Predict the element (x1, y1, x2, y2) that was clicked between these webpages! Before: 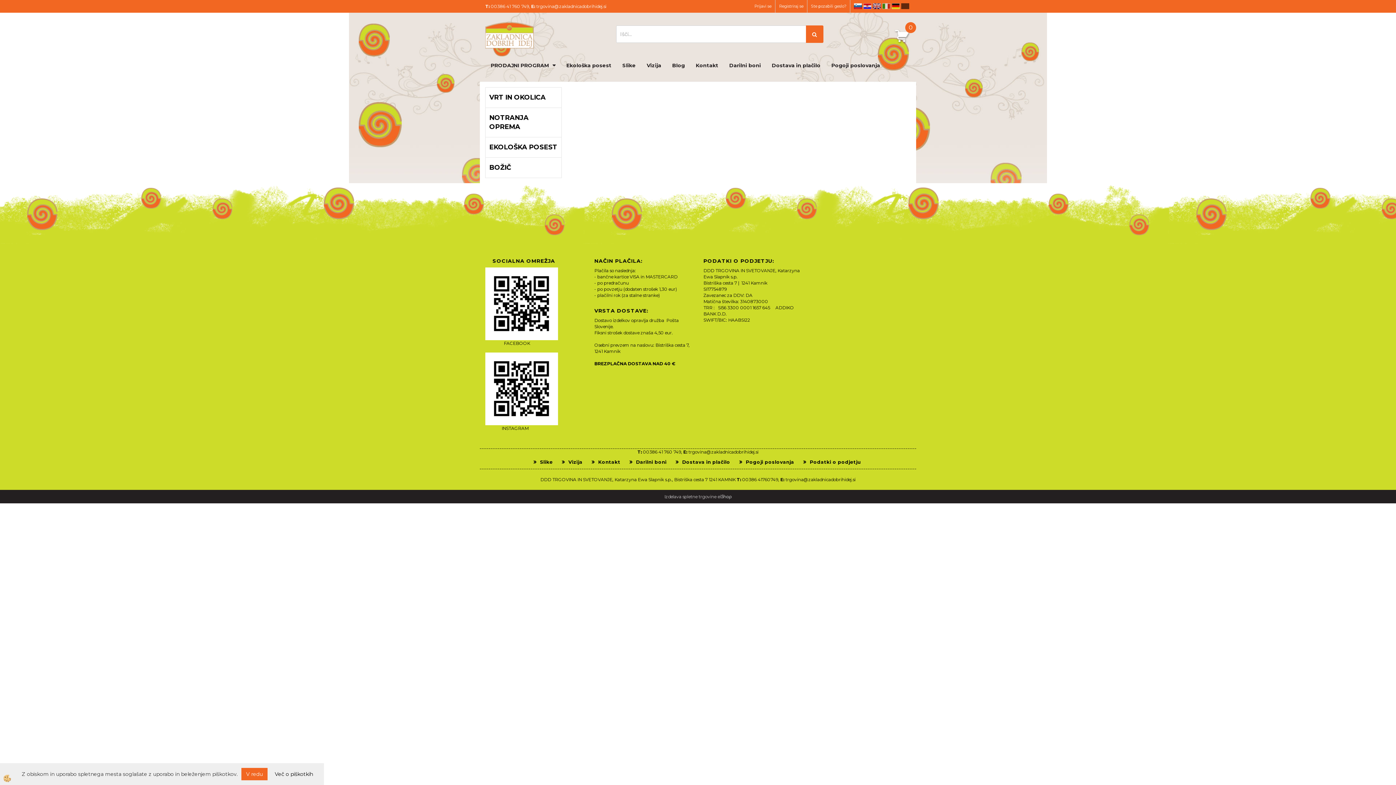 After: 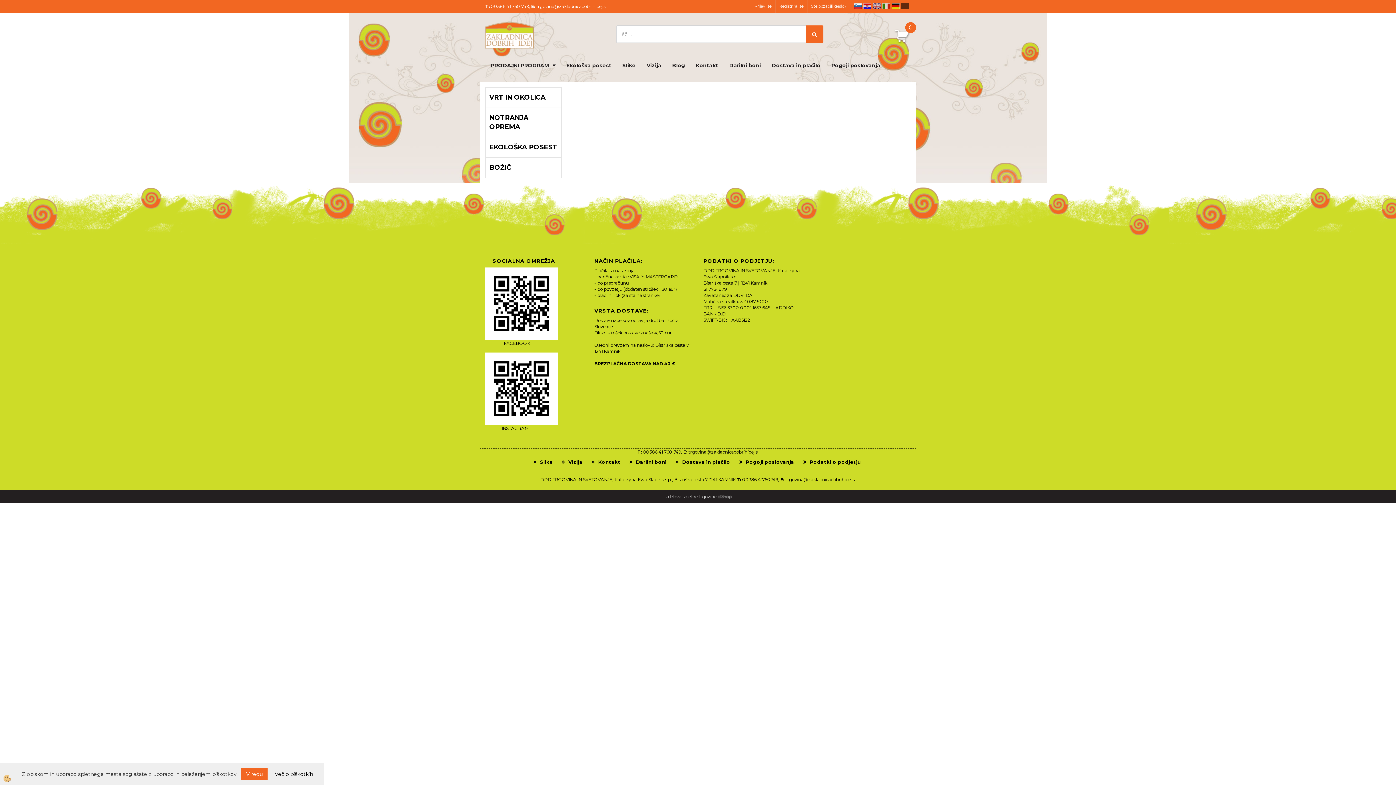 Action: label: trgovina@zakladnicadobrihidej.si bbox: (688, 449, 758, 454)